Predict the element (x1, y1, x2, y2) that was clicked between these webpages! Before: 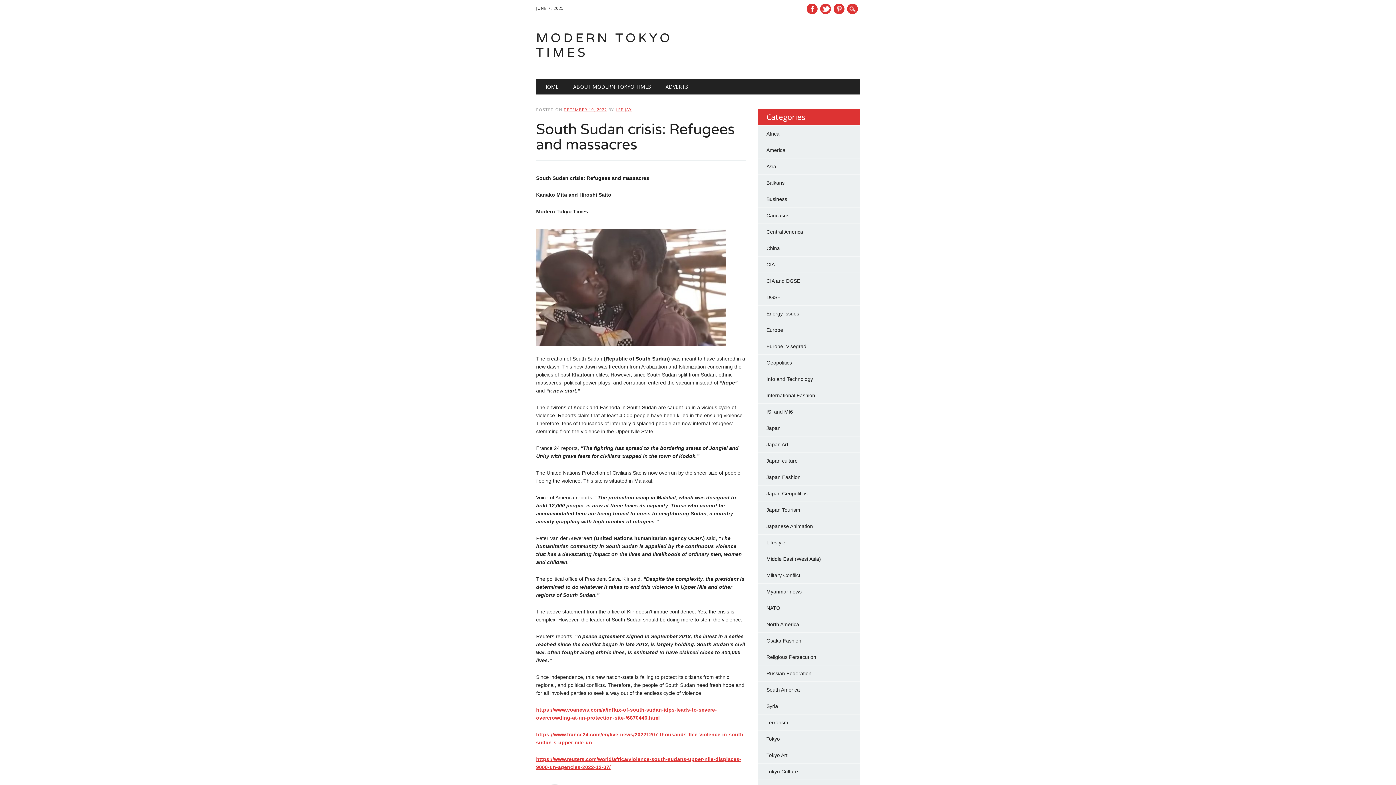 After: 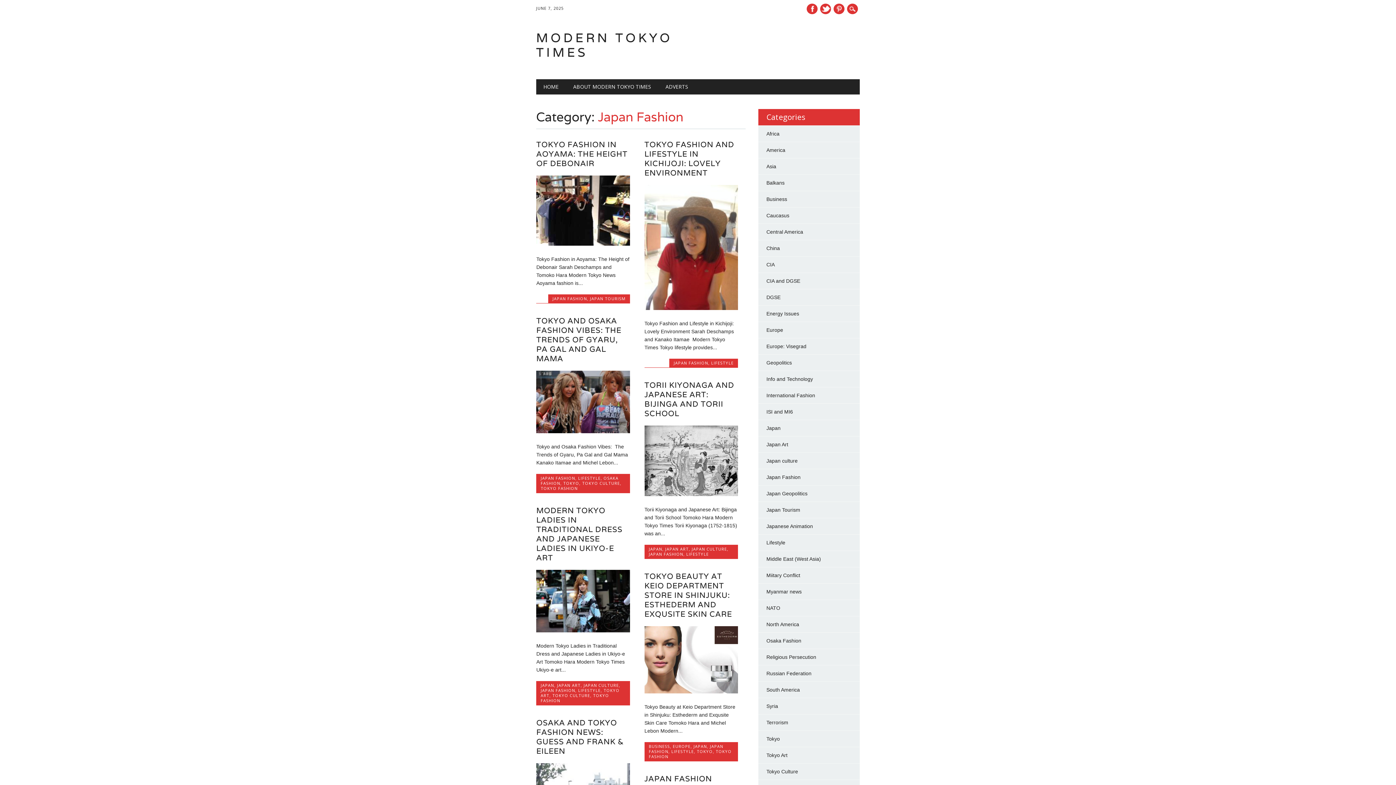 Action: label: Japan Fashion bbox: (766, 474, 800, 480)